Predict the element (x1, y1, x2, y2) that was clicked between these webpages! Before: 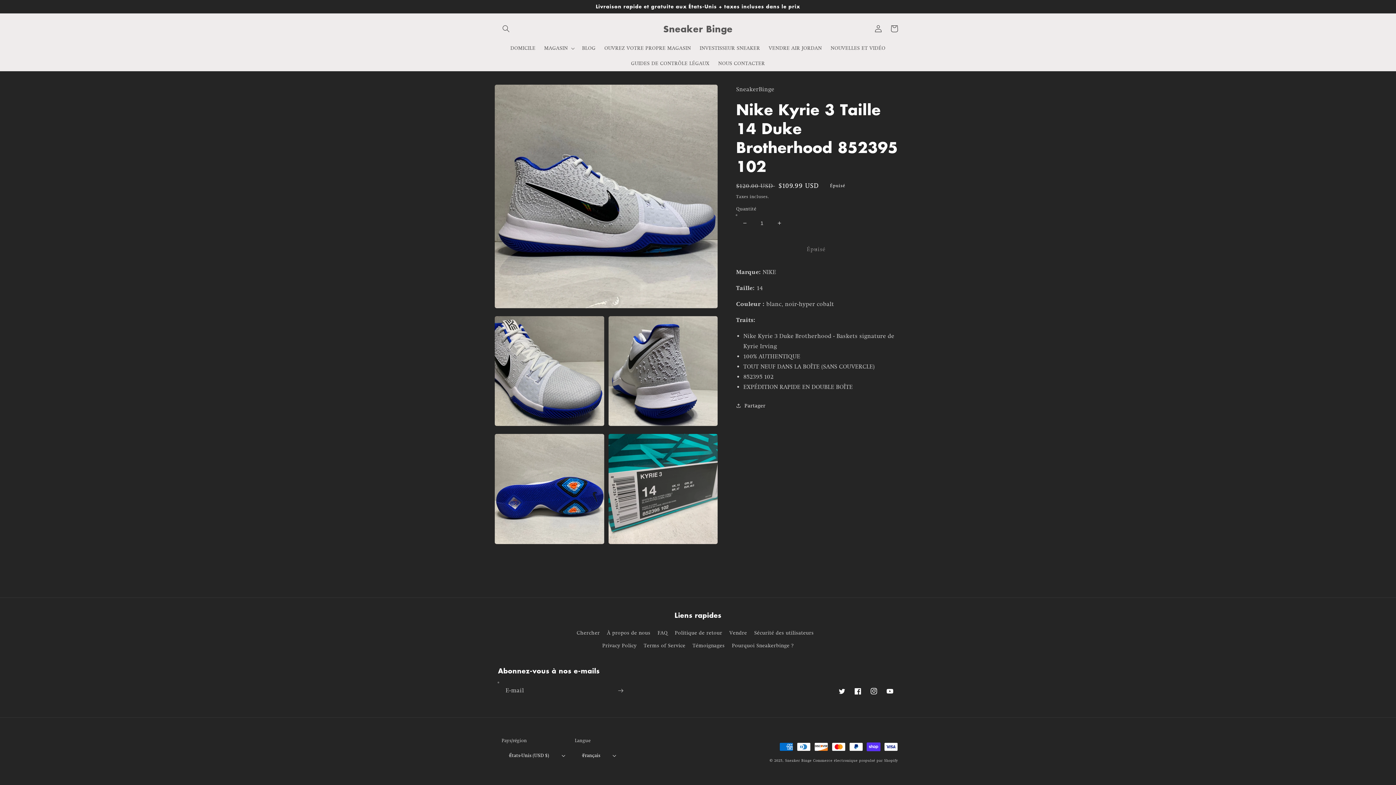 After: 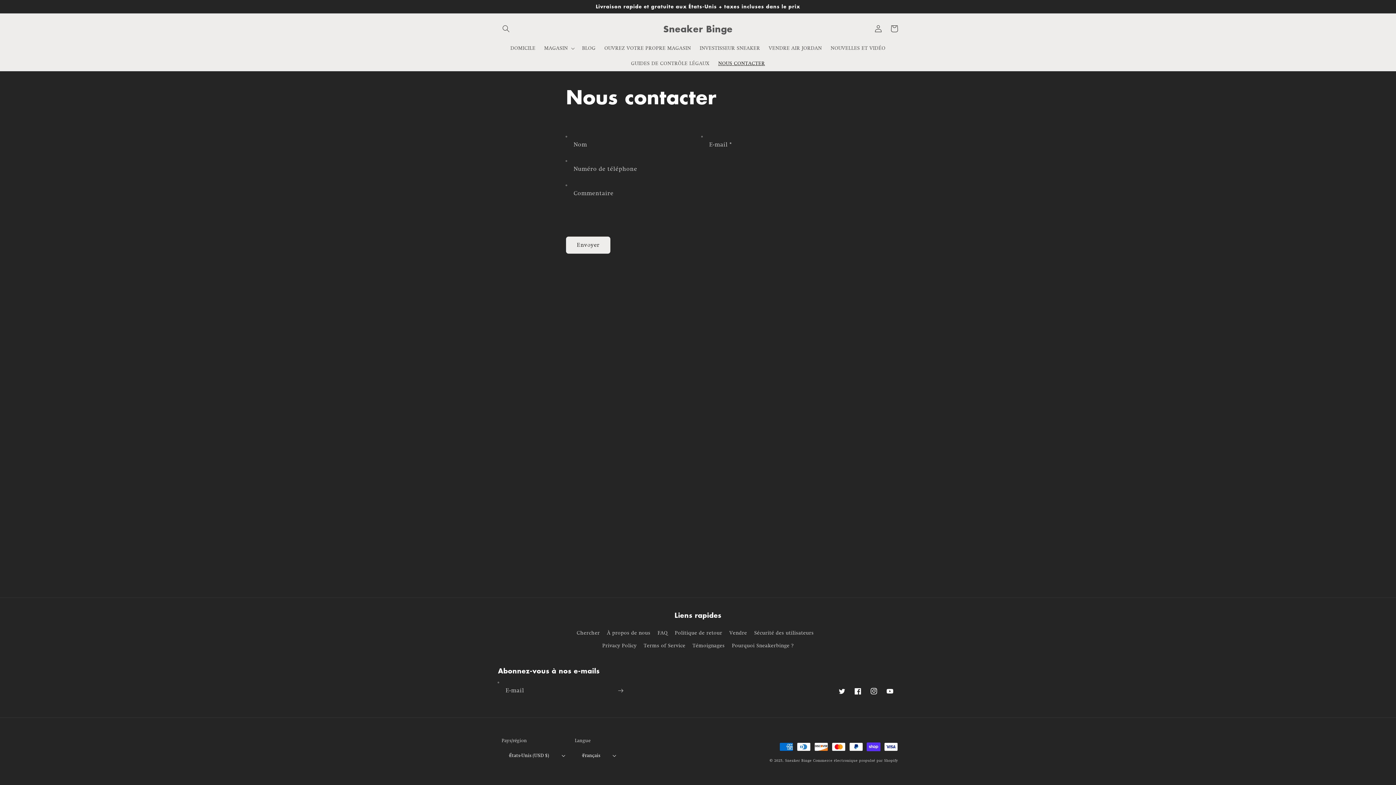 Action: bbox: (714, 55, 769, 71) label: NOUS CONTACTER